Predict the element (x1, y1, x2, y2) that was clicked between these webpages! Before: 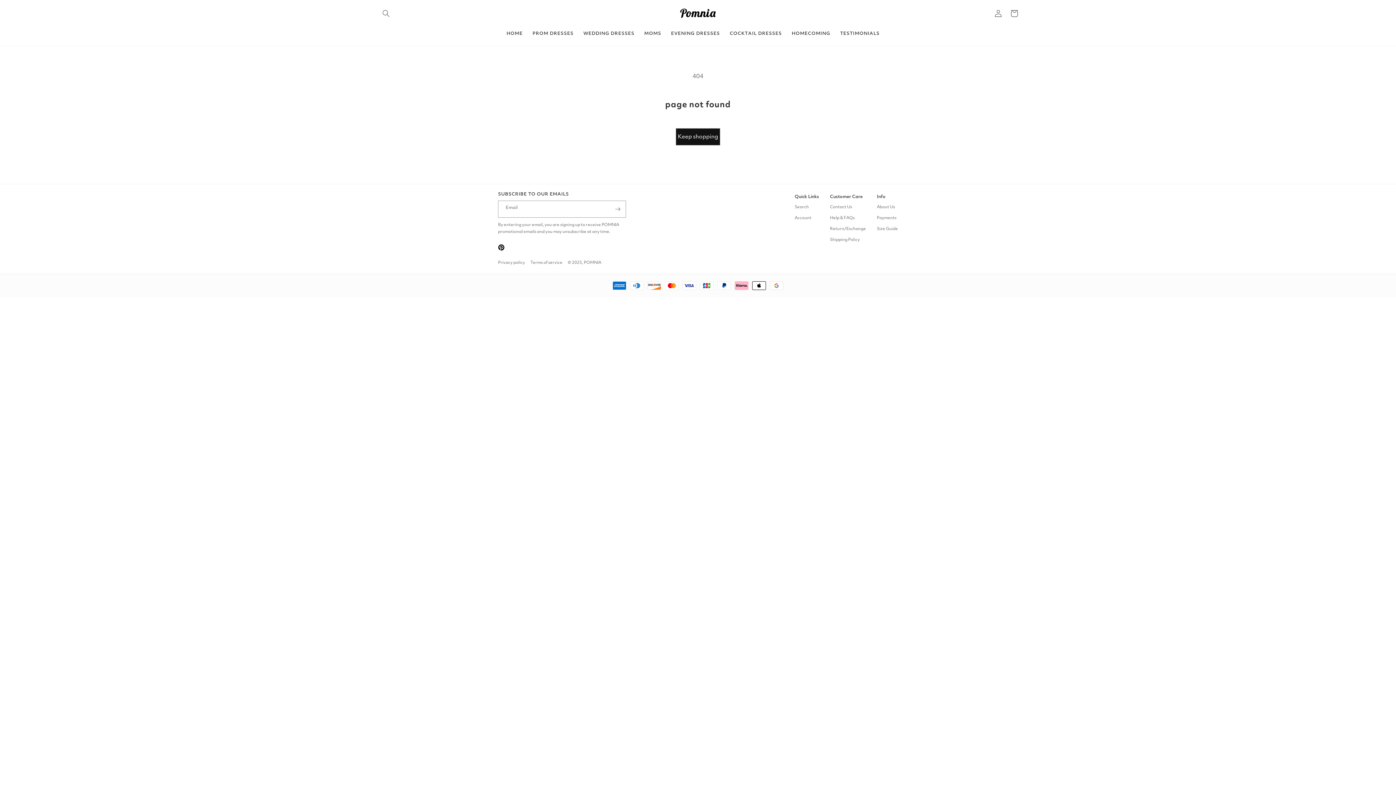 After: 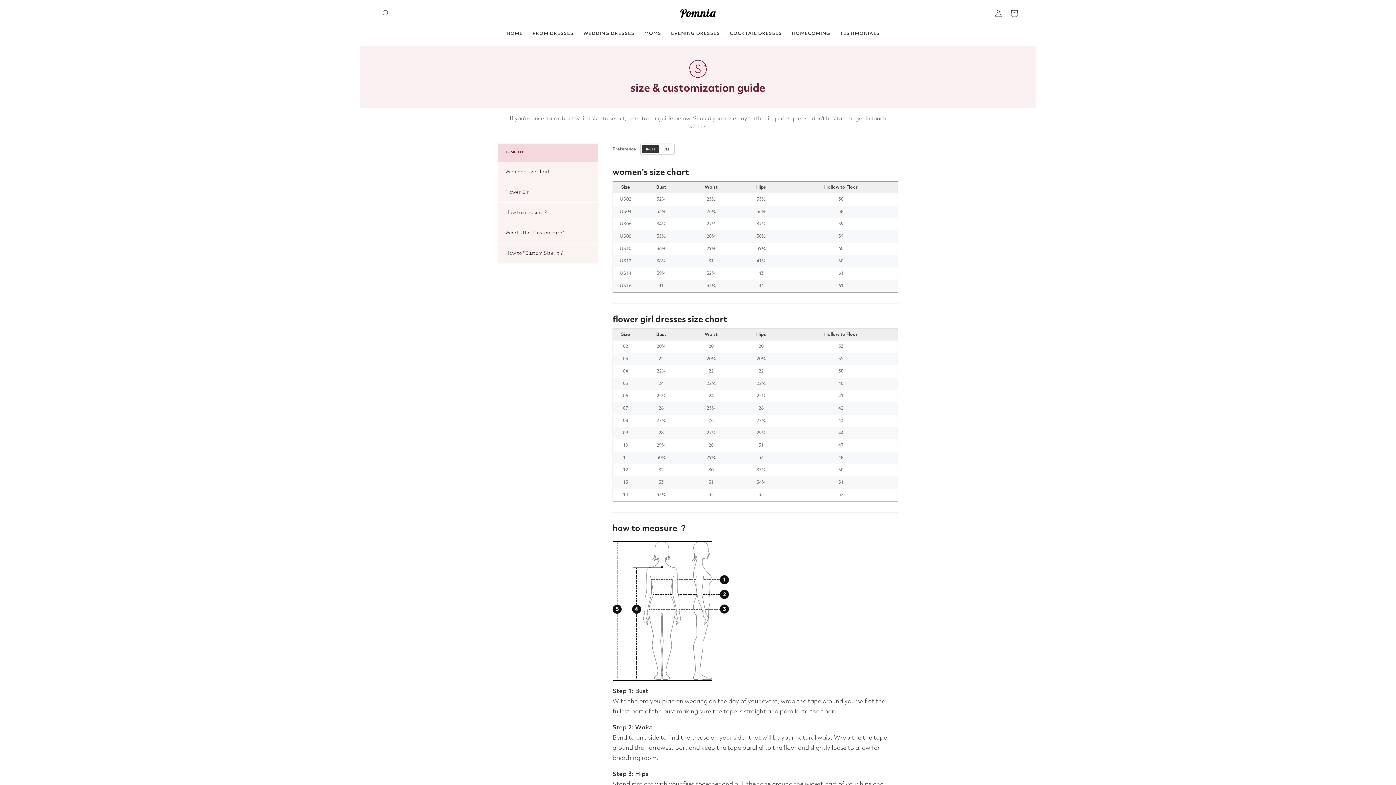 Action: bbox: (877, 224, 898, 234) label: Size Guide